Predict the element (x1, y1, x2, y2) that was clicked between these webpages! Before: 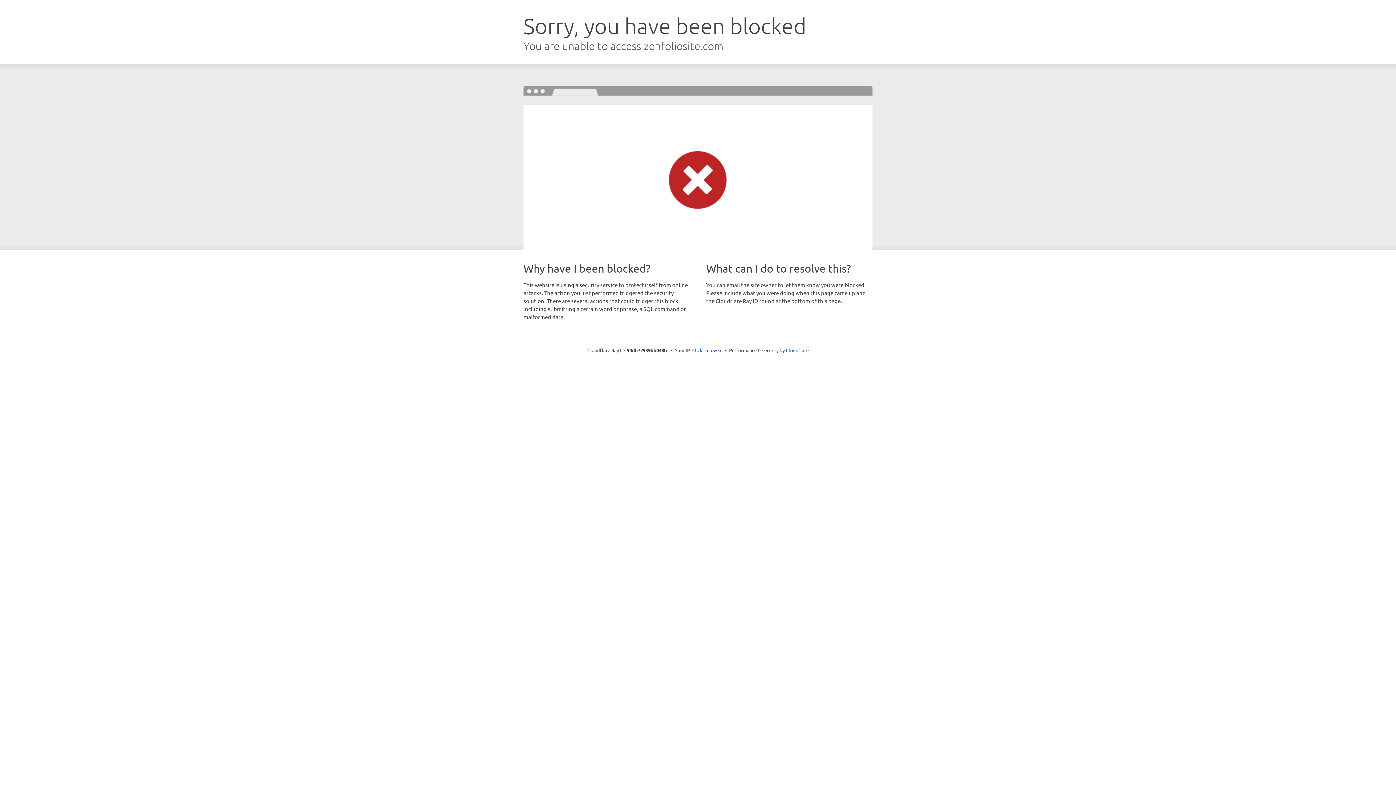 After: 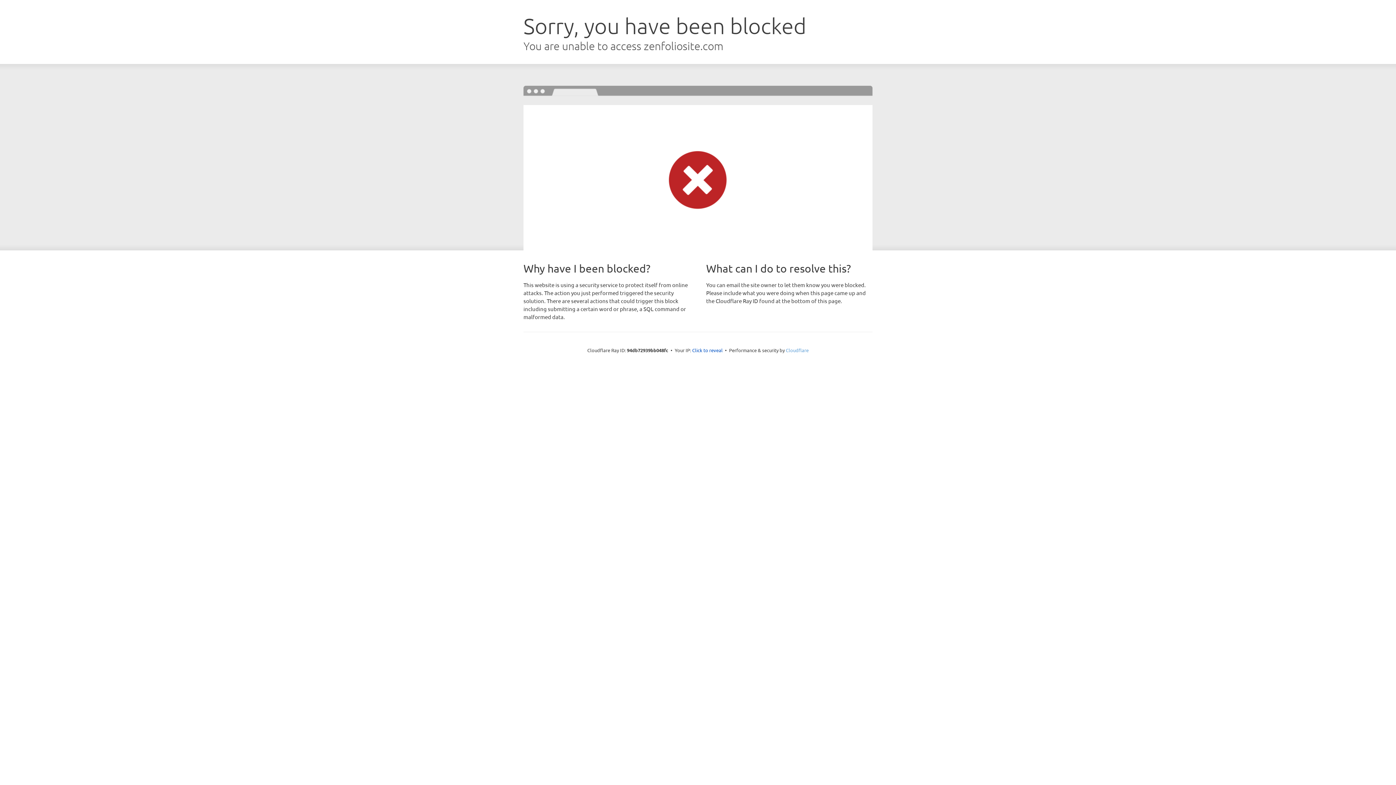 Action: label: Cloudflare bbox: (786, 347, 808, 353)